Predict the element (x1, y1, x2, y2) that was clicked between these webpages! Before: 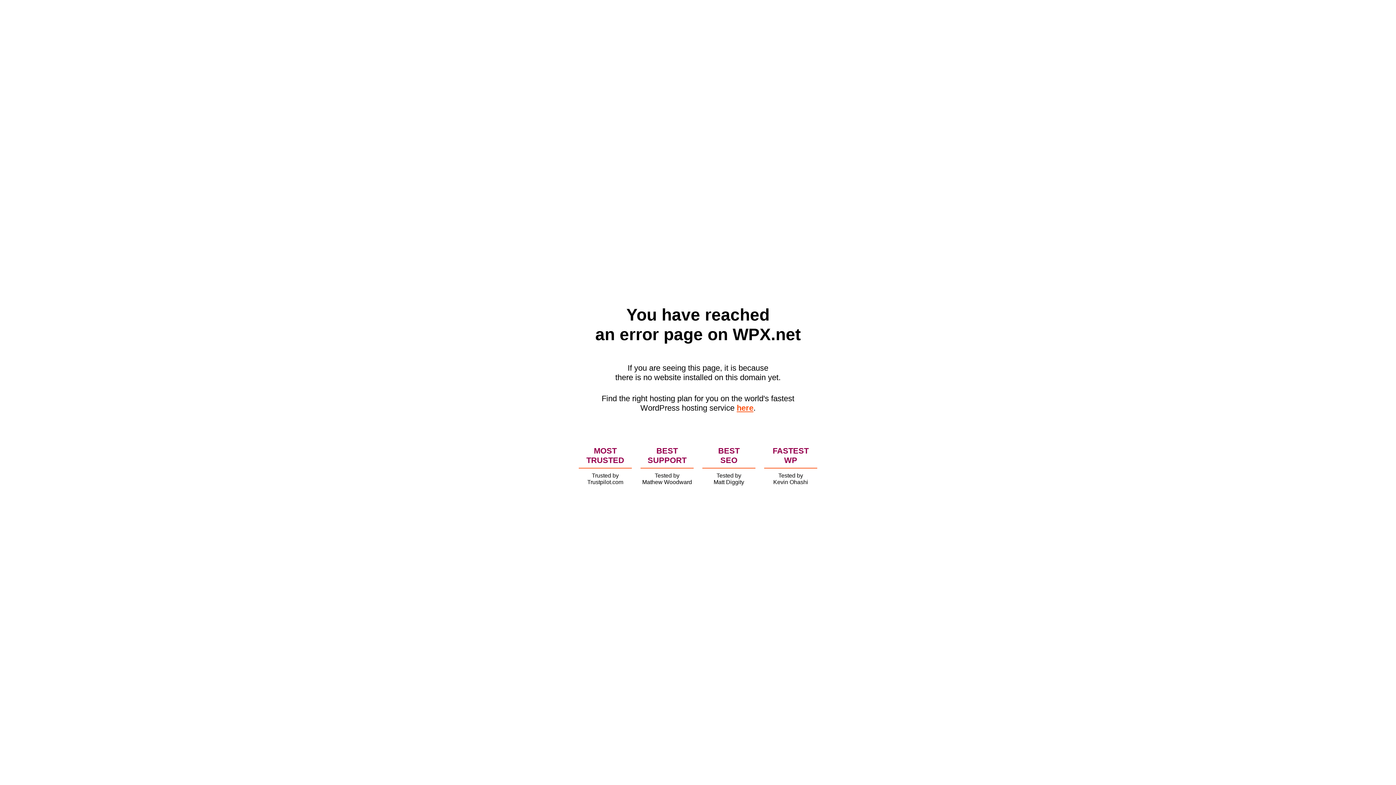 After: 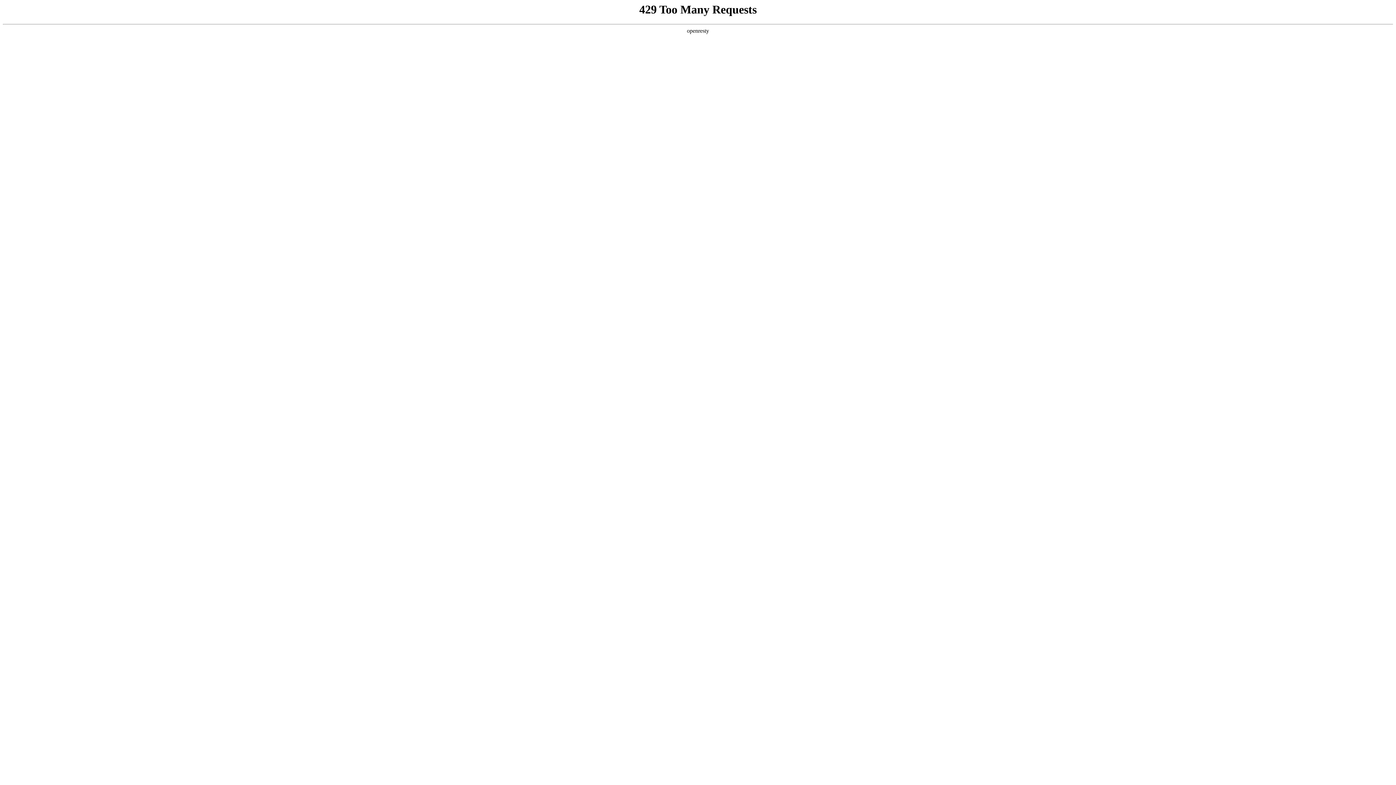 Action: bbox: (736, 403, 753, 412) label: here